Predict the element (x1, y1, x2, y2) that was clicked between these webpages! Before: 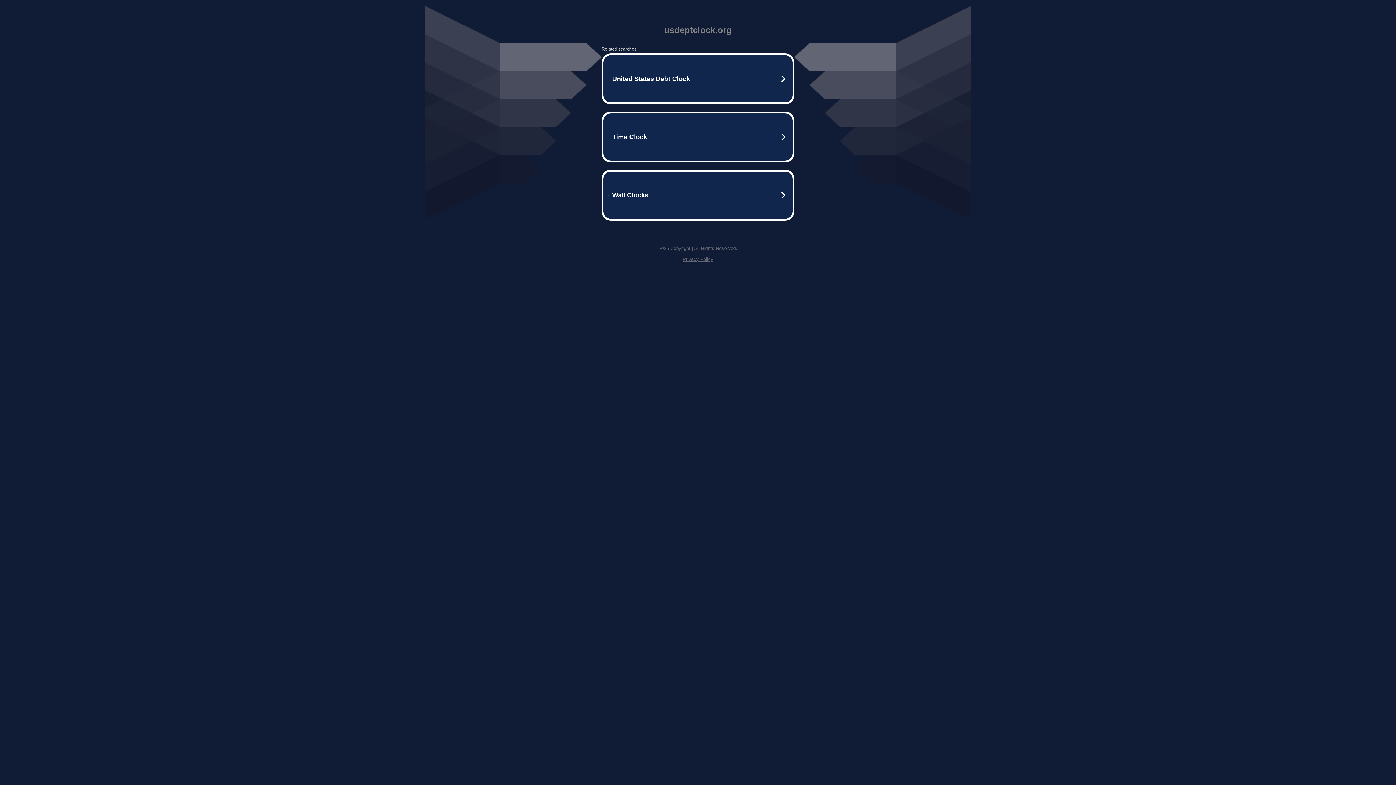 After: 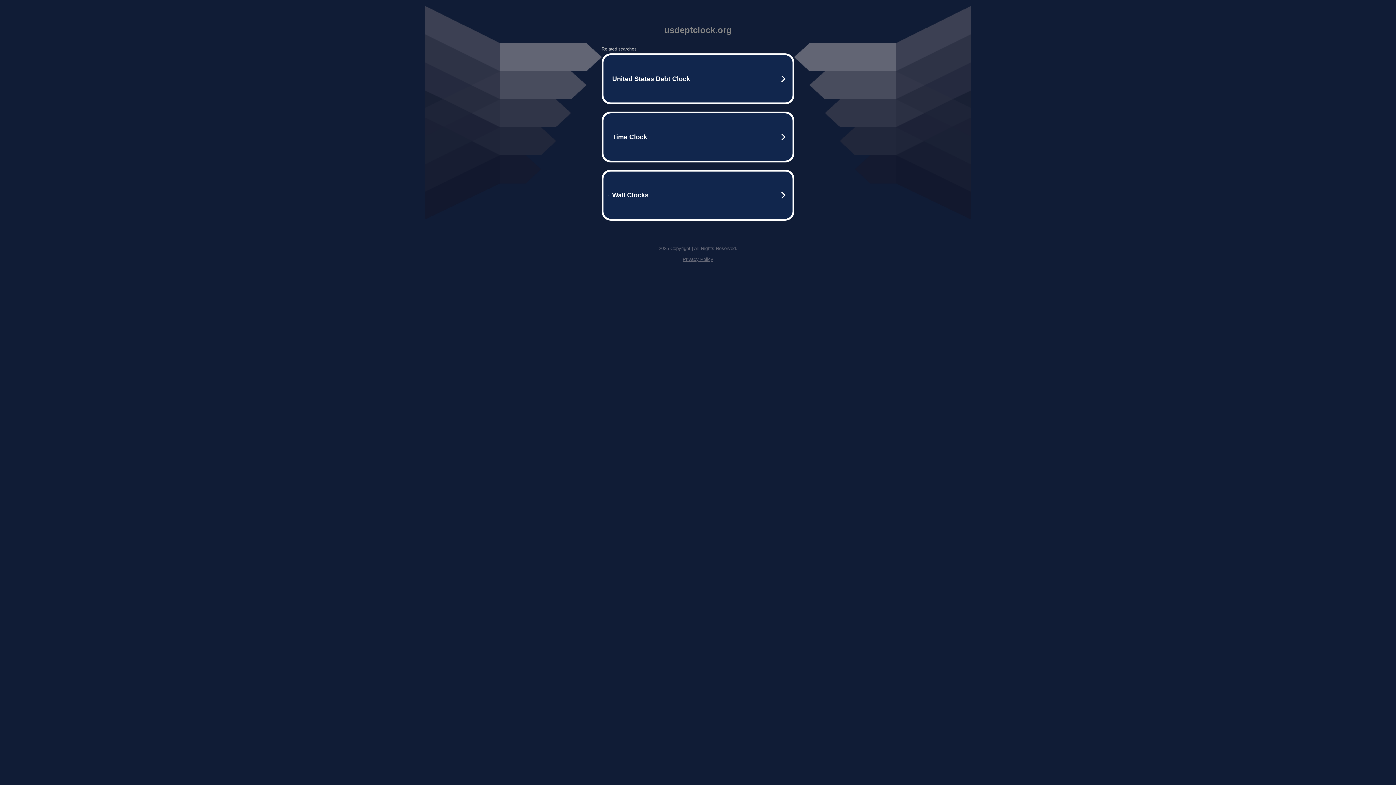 Action: bbox: (682, 256, 713, 262) label: Privacy Policy